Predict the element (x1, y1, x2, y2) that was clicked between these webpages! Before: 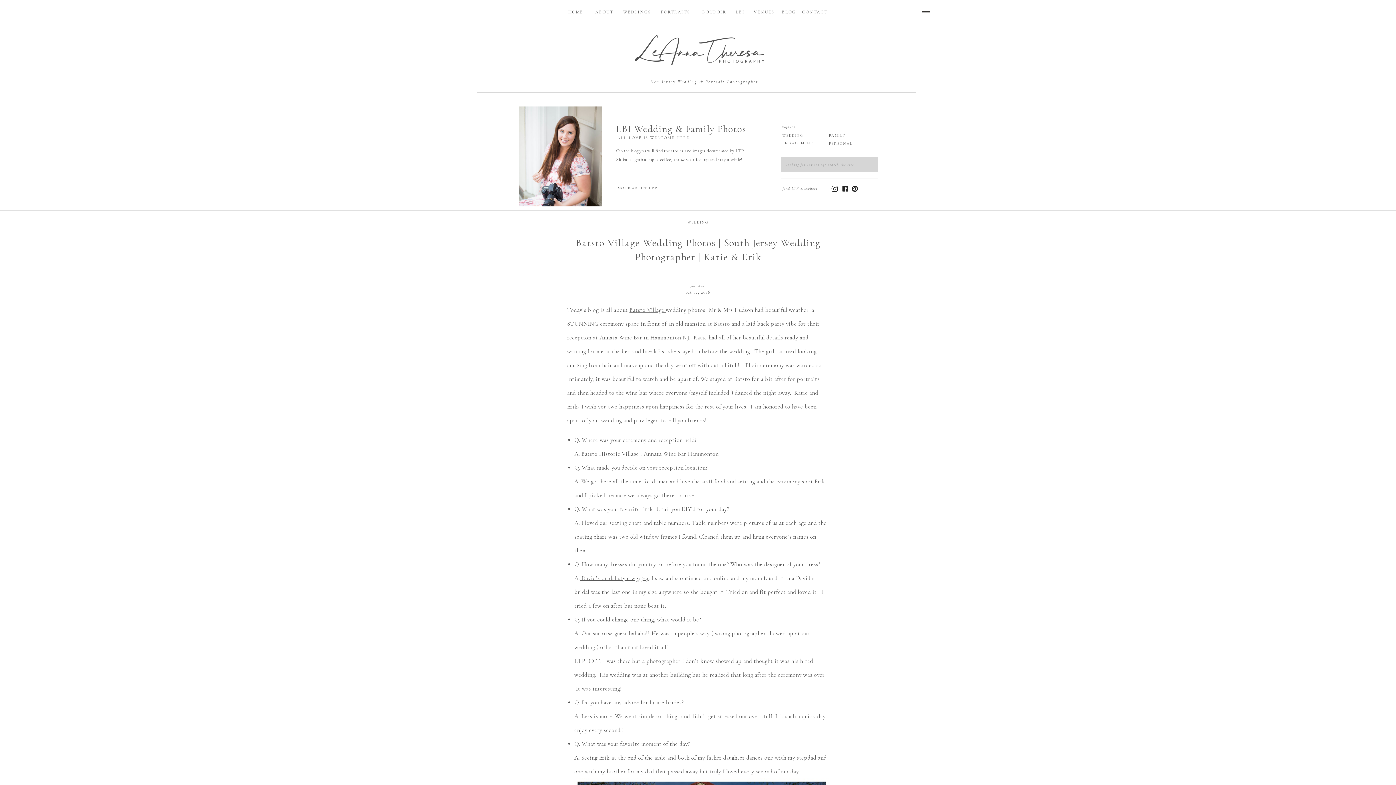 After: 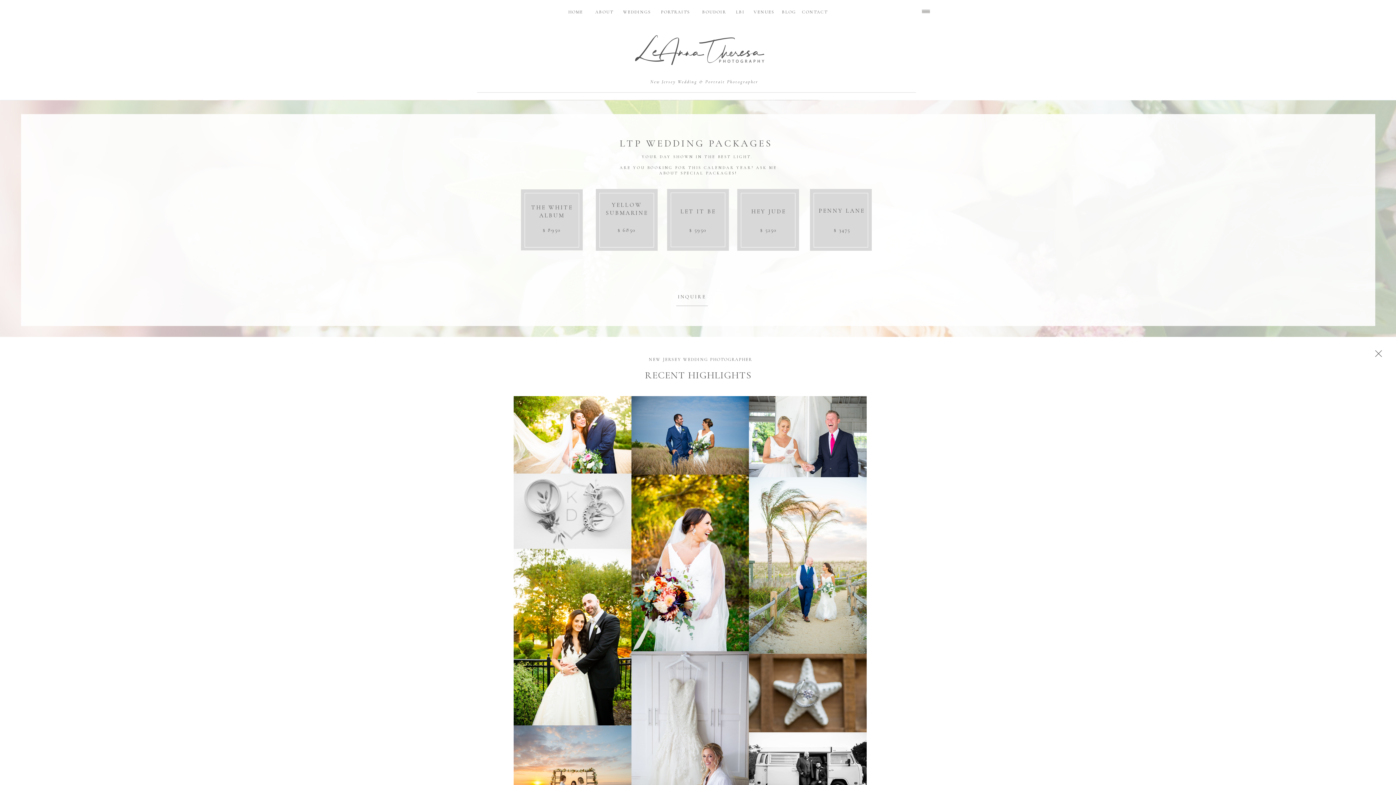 Action: label: WEDDINGS bbox: (622, 6, 651, 17)